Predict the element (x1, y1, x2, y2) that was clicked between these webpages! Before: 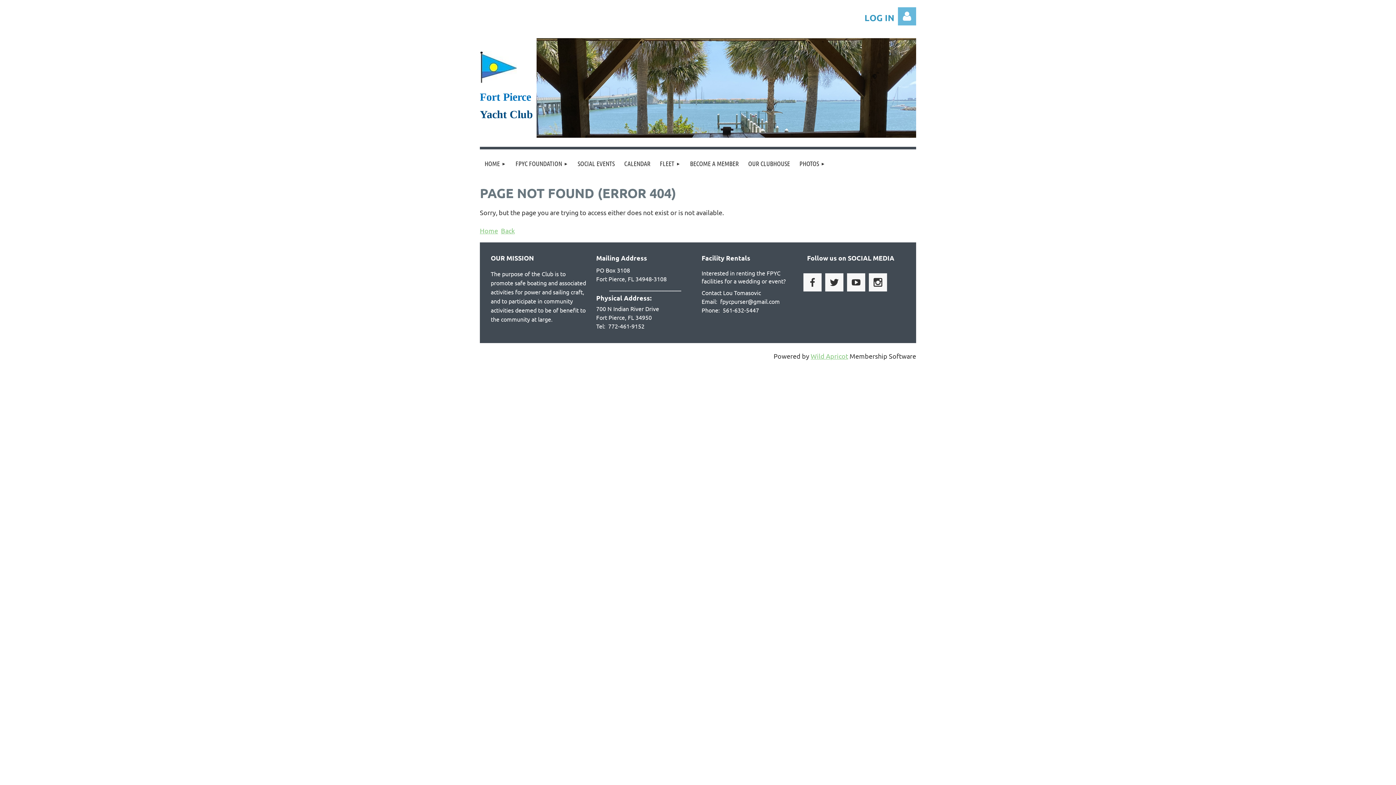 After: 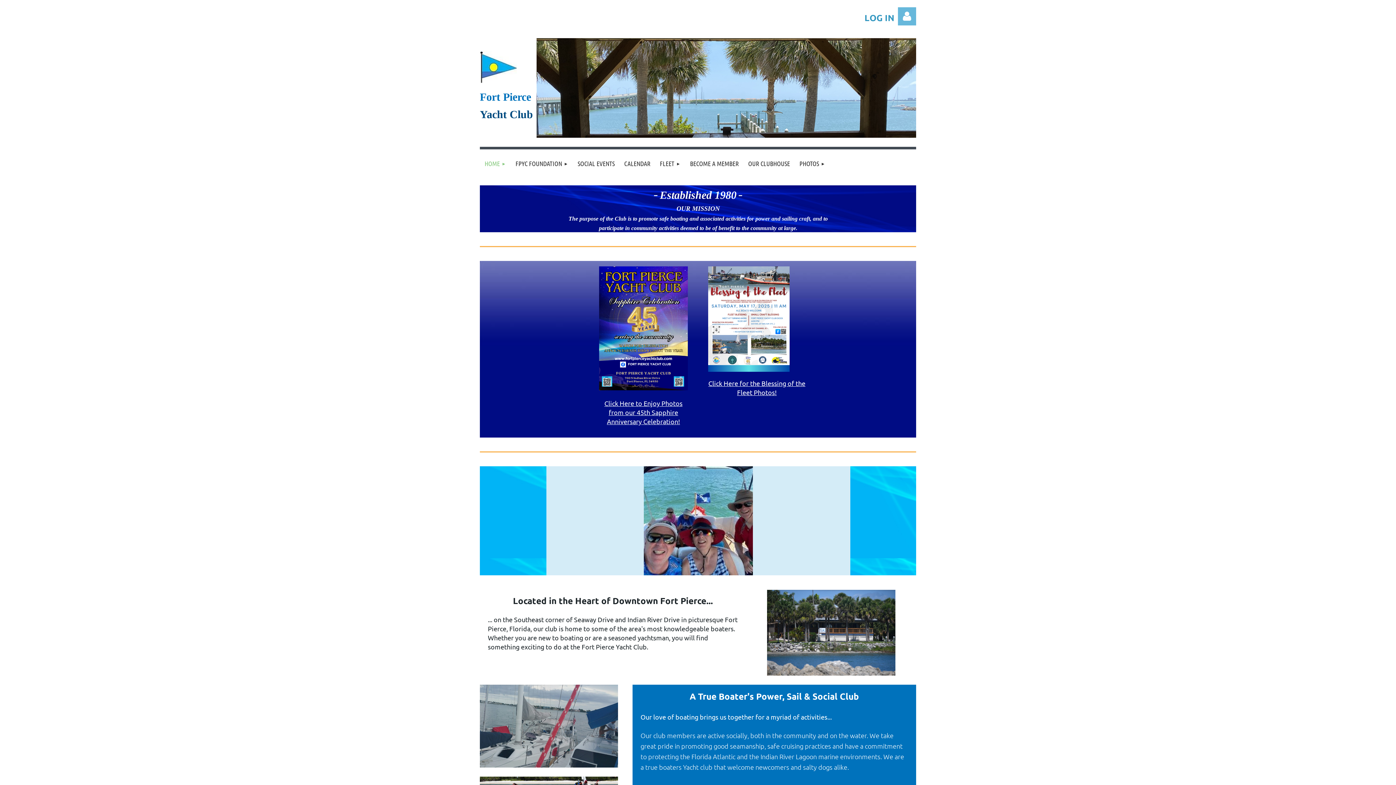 Action: label: Home bbox: (480, 226, 498, 234)